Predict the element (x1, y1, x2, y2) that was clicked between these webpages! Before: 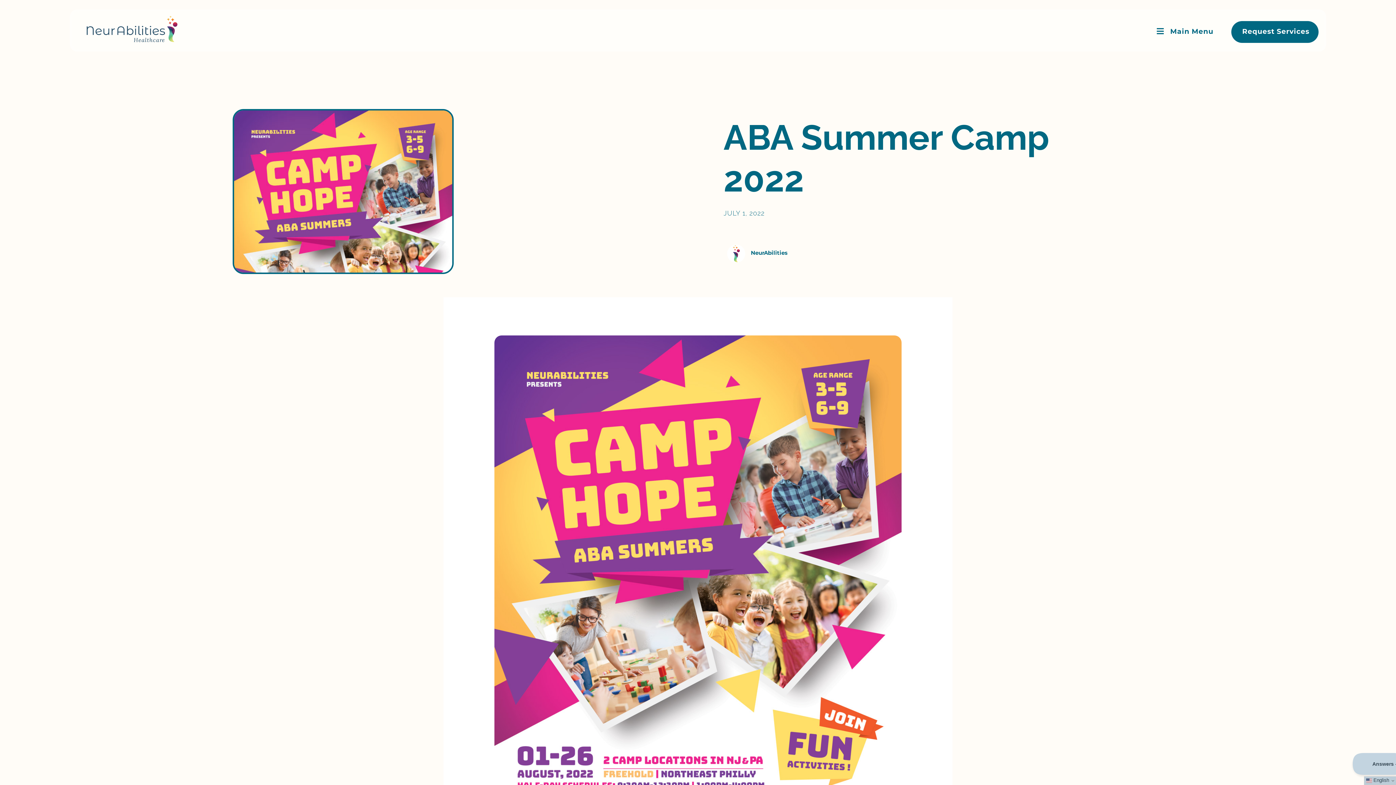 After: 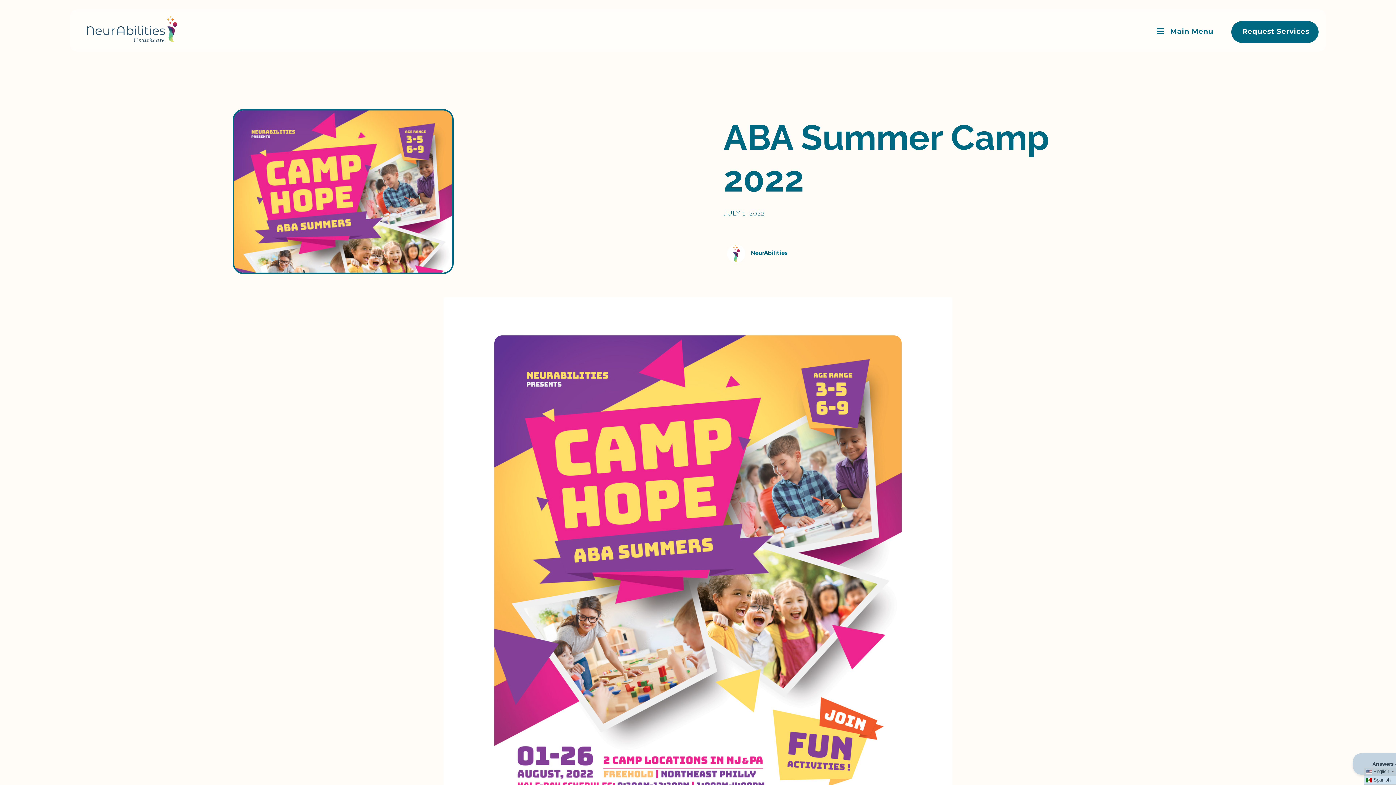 Action: label:  English bbox: (1364, 776, 1423, 785)